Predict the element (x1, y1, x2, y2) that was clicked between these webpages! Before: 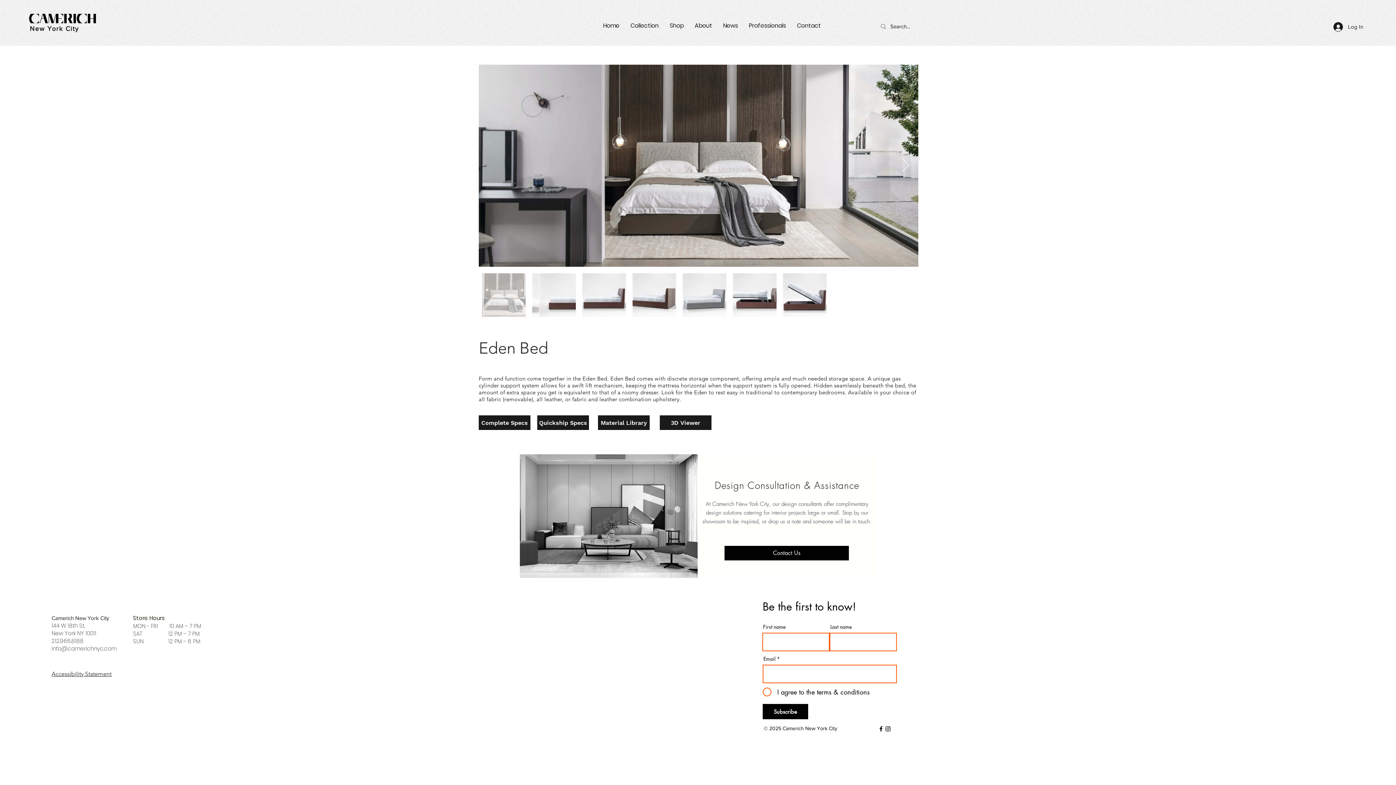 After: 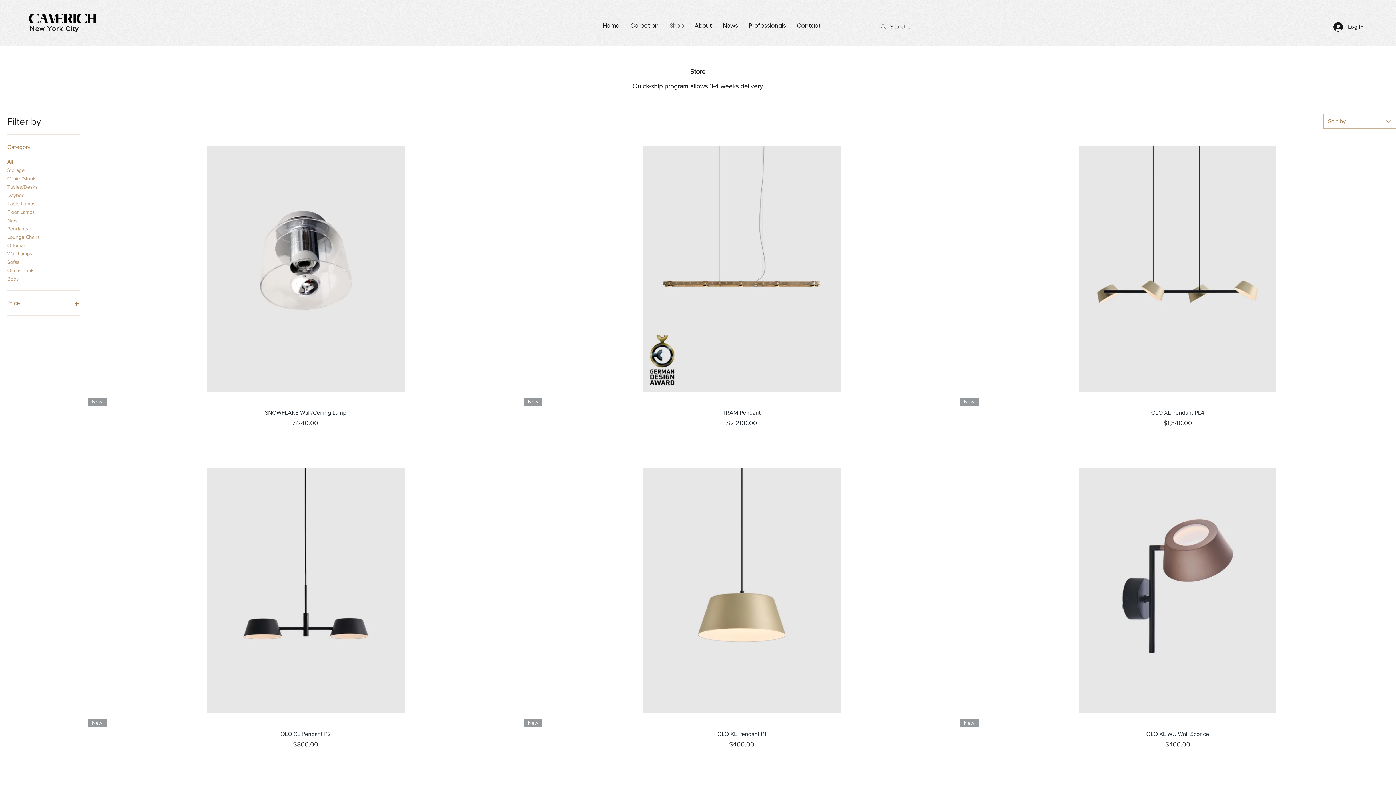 Action: bbox: (664, 16, 689, 34) label: Shop